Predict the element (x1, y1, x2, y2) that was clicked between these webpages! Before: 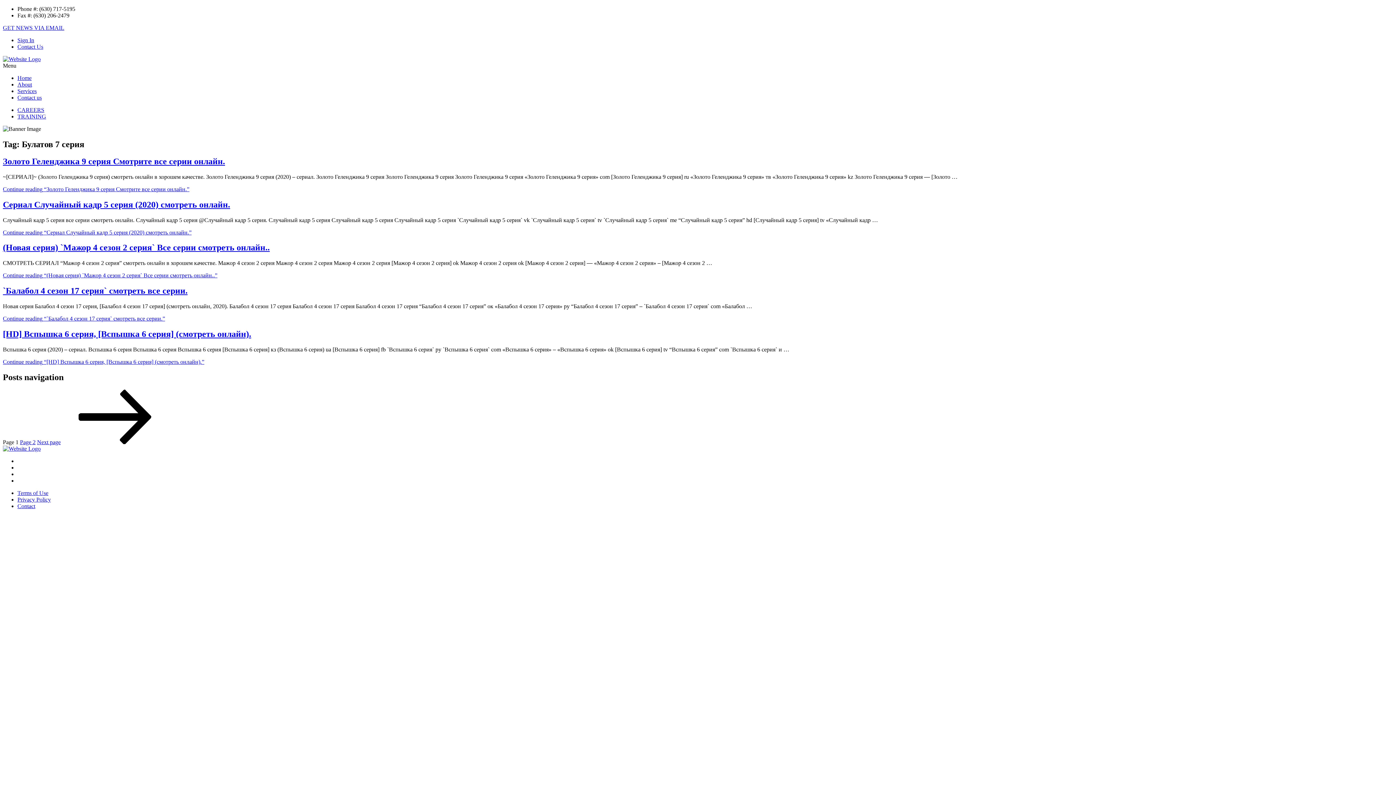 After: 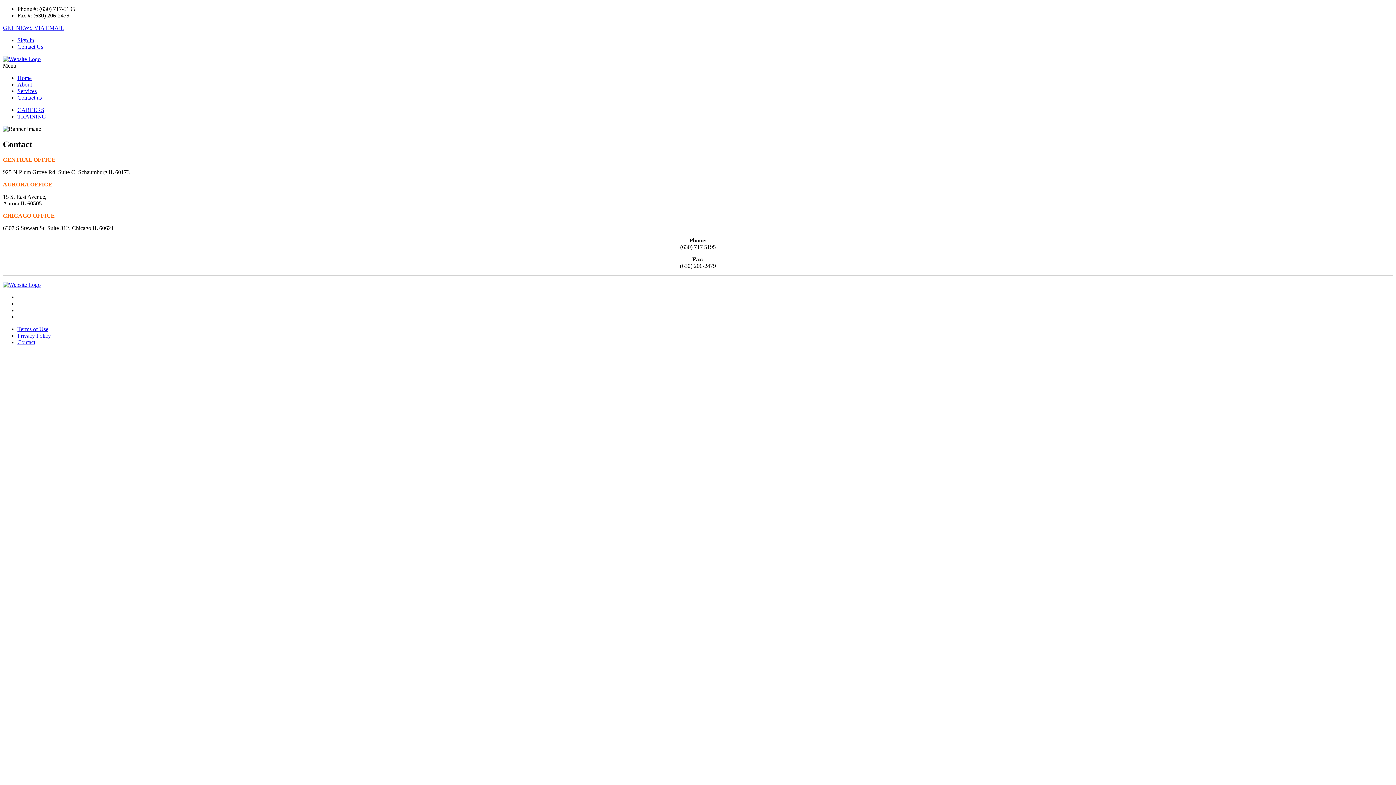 Action: bbox: (17, 94, 41, 100) label: Contact us